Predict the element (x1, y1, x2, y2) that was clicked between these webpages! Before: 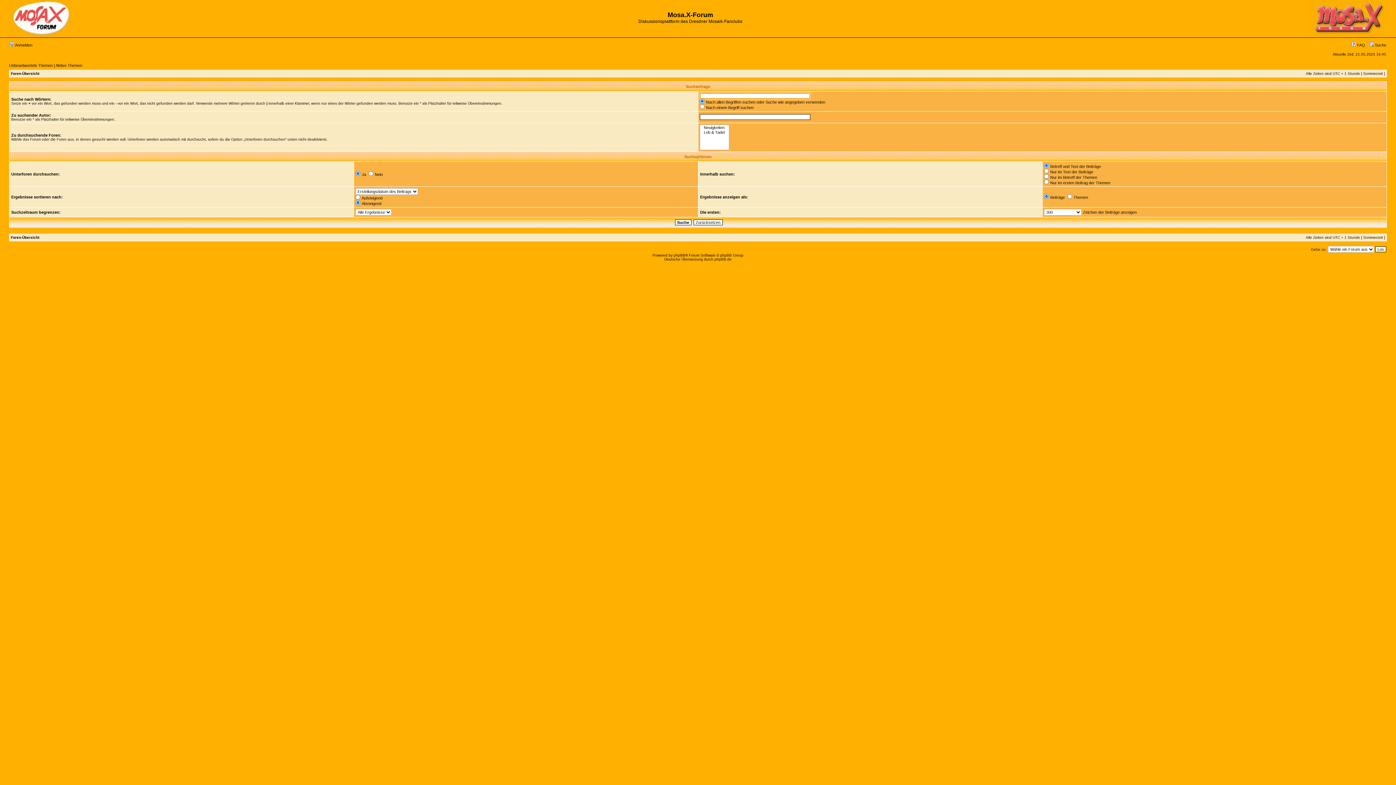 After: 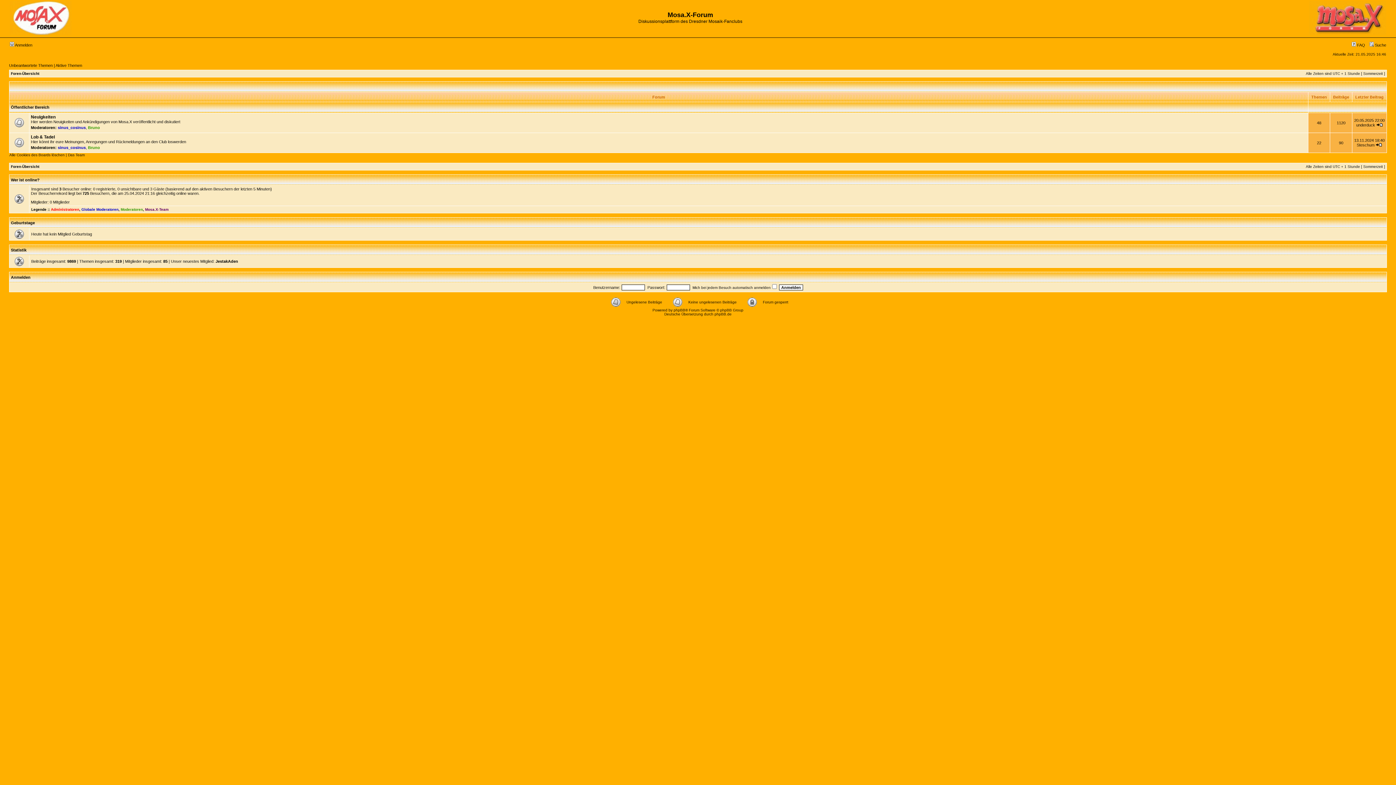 Action: bbox: (10, 71, 39, 75) label: Foren-Übersicht